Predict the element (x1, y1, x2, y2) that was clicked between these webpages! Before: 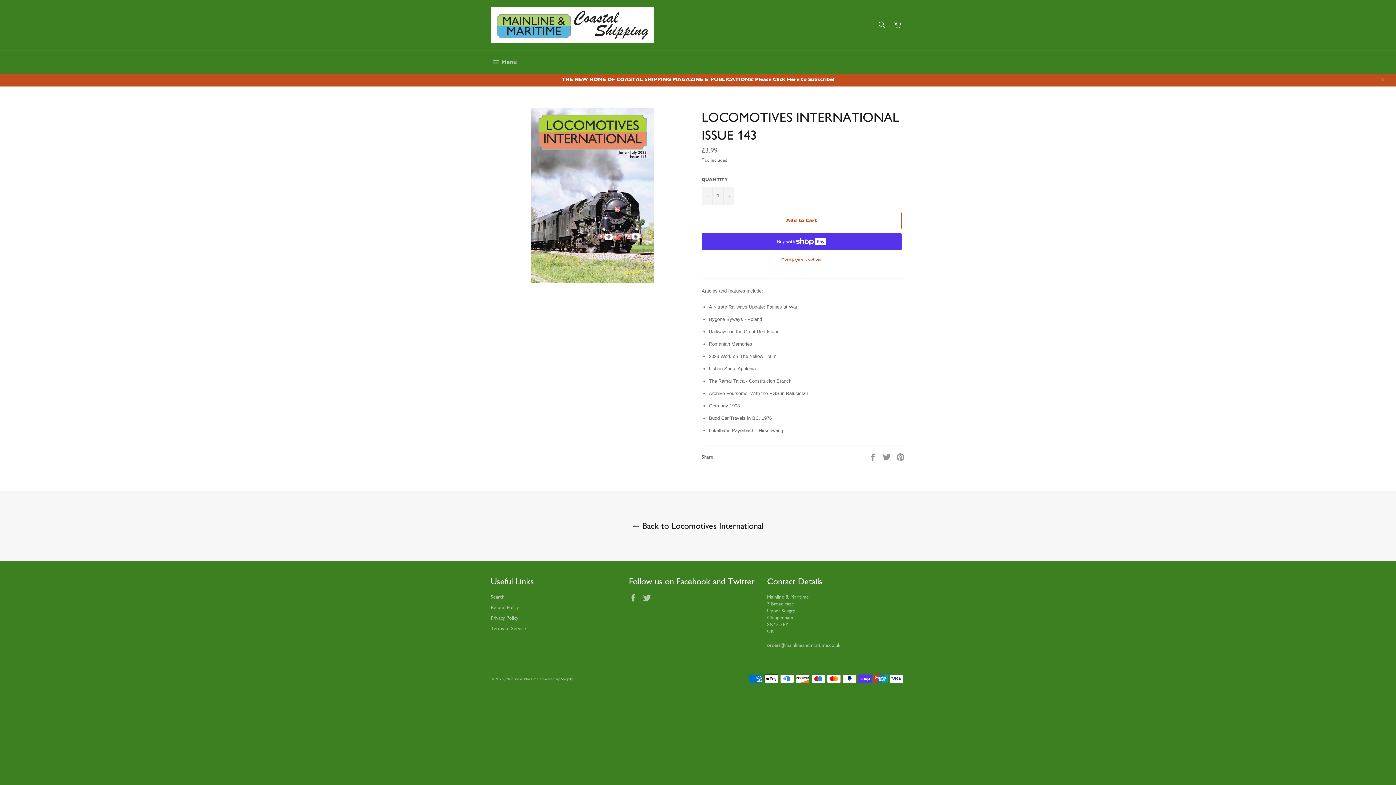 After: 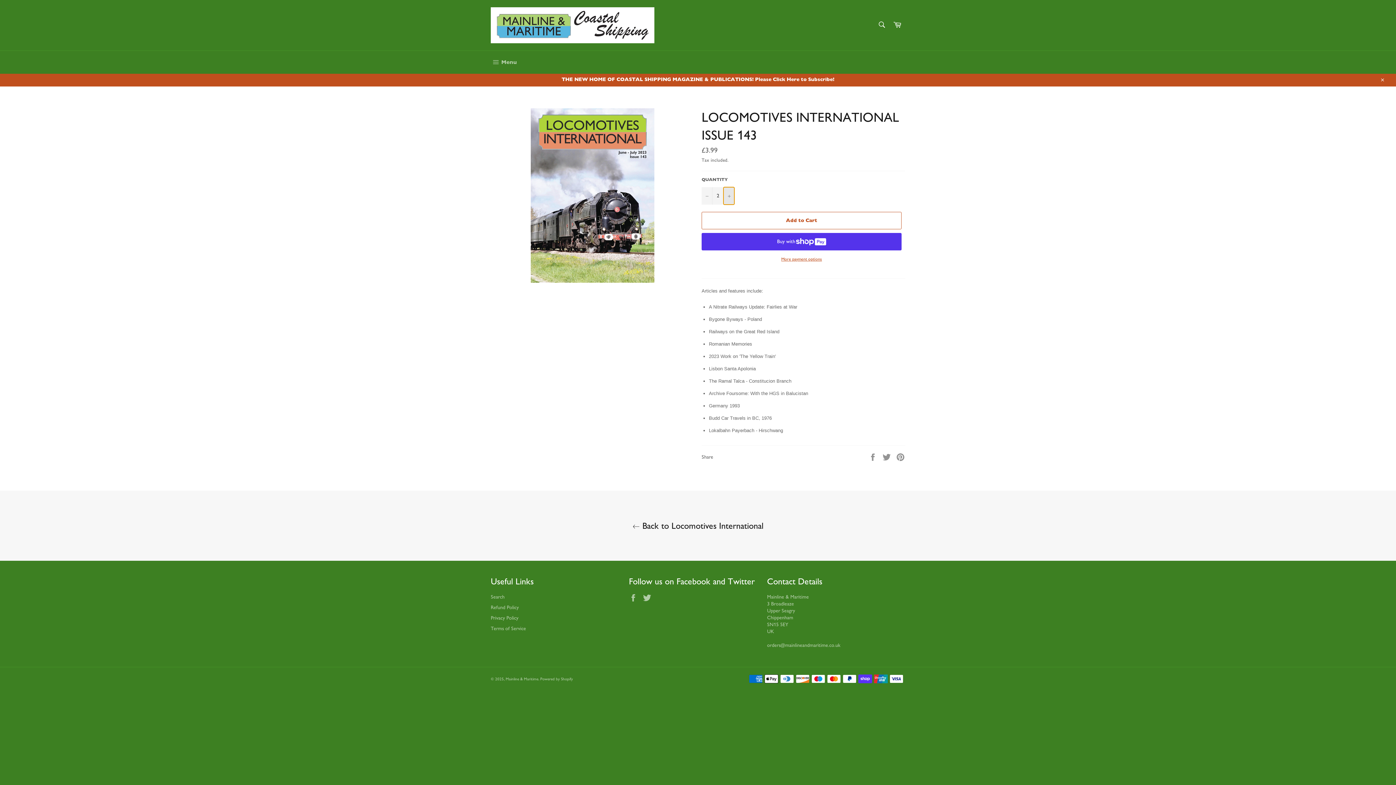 Action: label: Increase item quantity by one bbox: (723, 187, 734, 204)